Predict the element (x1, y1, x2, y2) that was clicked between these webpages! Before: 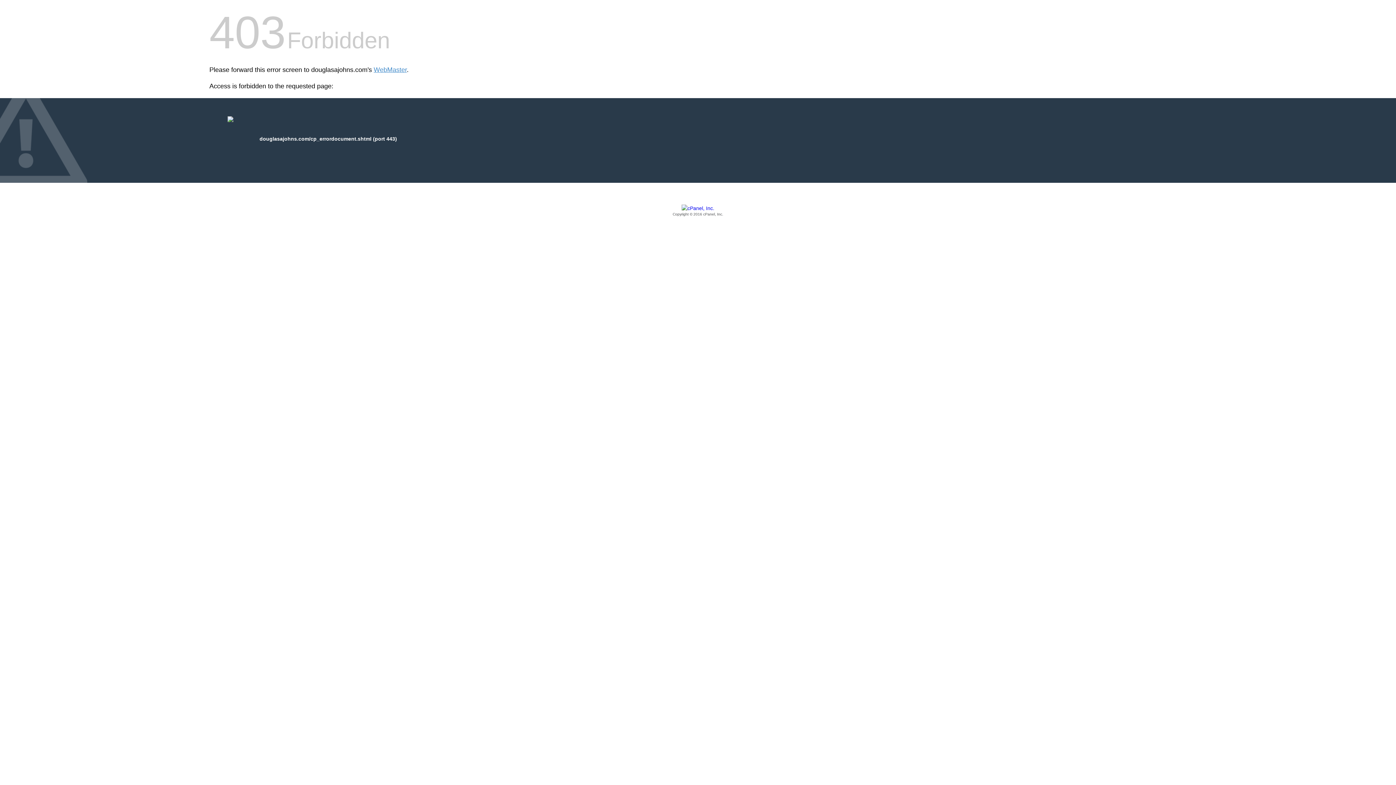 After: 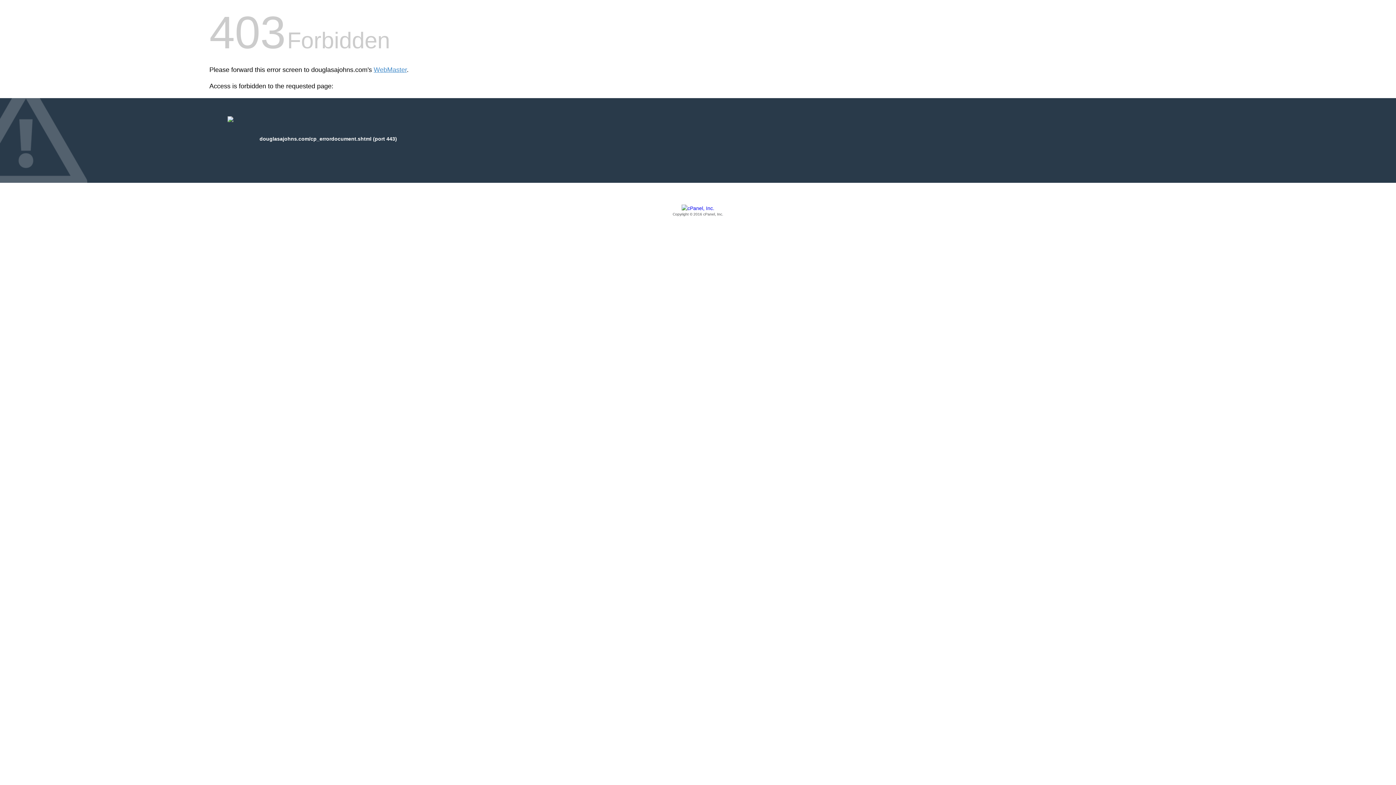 Action: label: Copyright © 2016 cPanel, Inc. bbox: (209, 205, 1186, 217)